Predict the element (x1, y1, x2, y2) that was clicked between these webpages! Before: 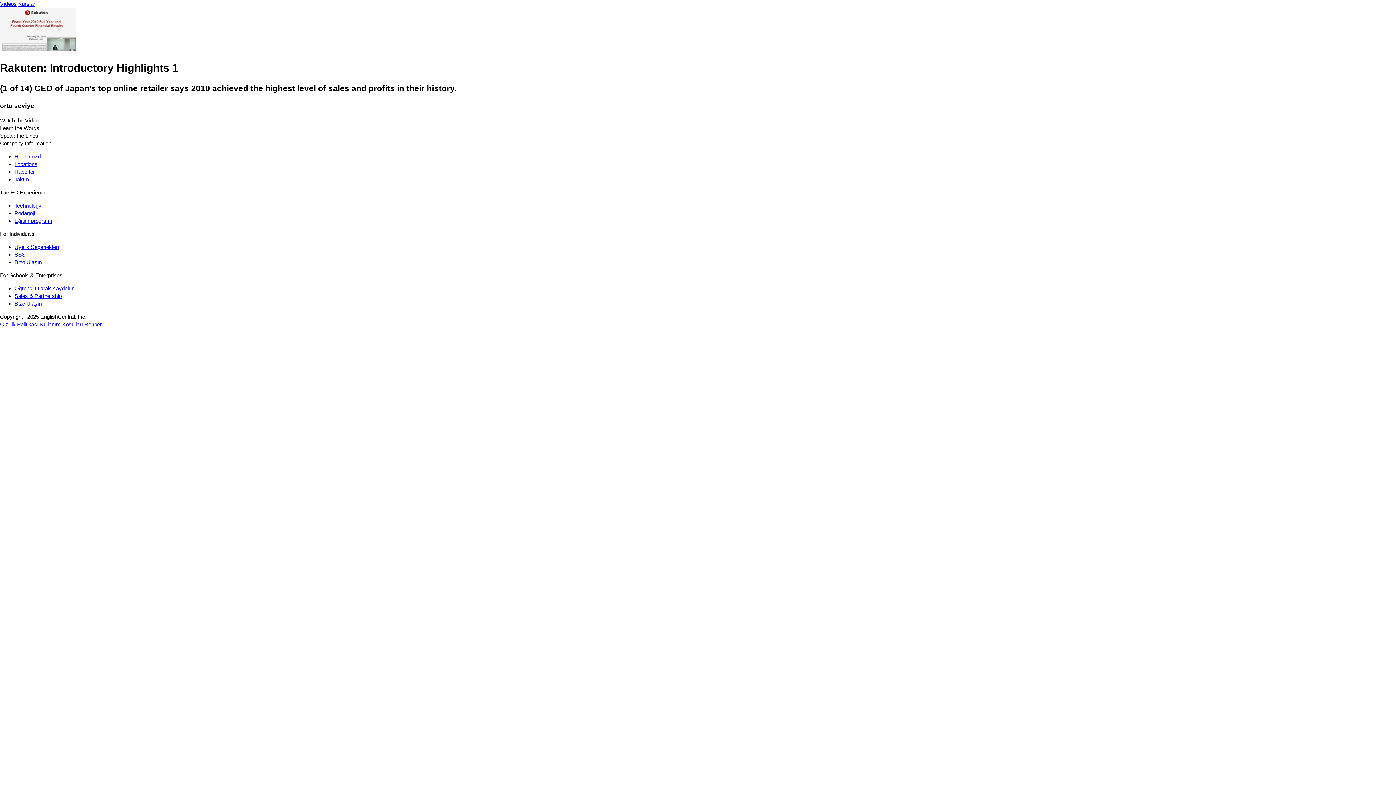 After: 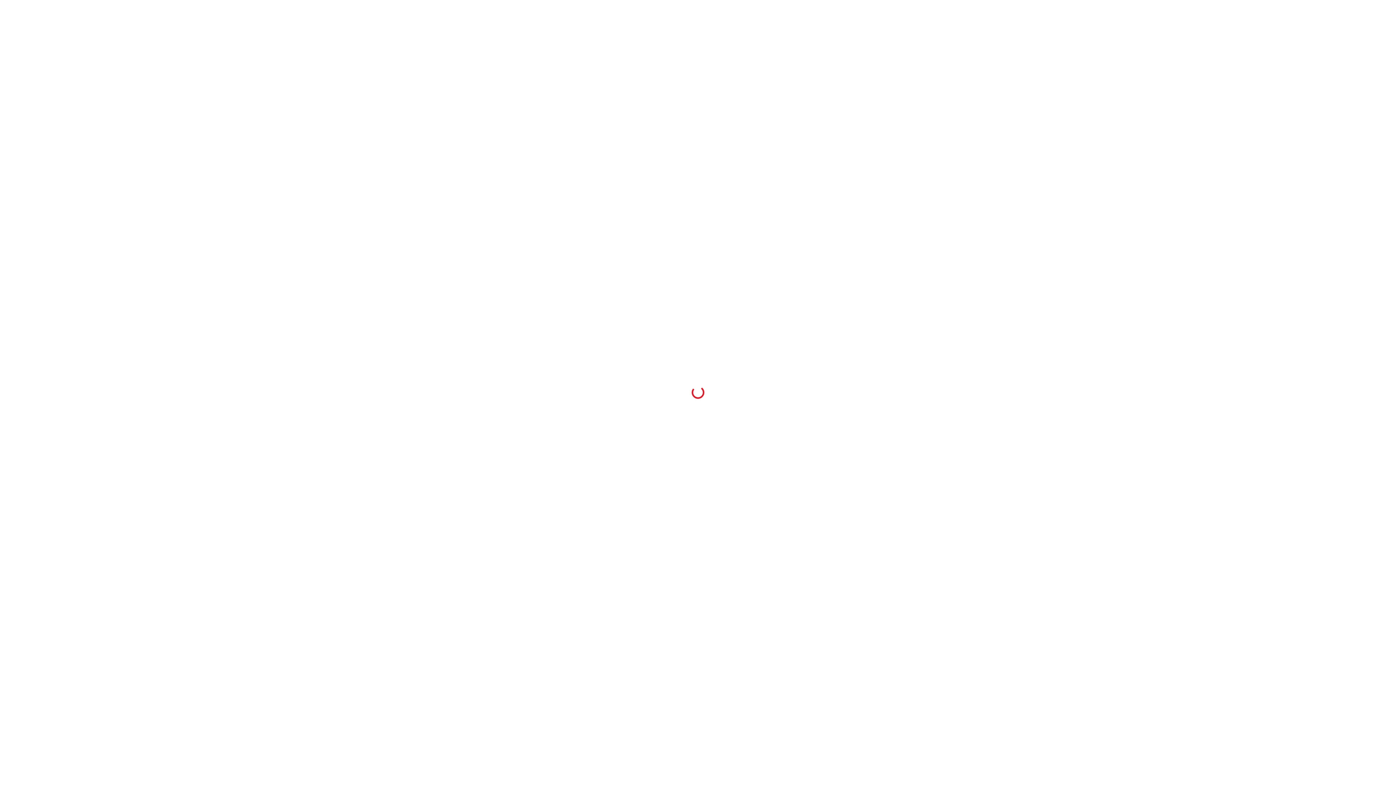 Action: bbox: (18, 0, 35, 6) label: Kurslar